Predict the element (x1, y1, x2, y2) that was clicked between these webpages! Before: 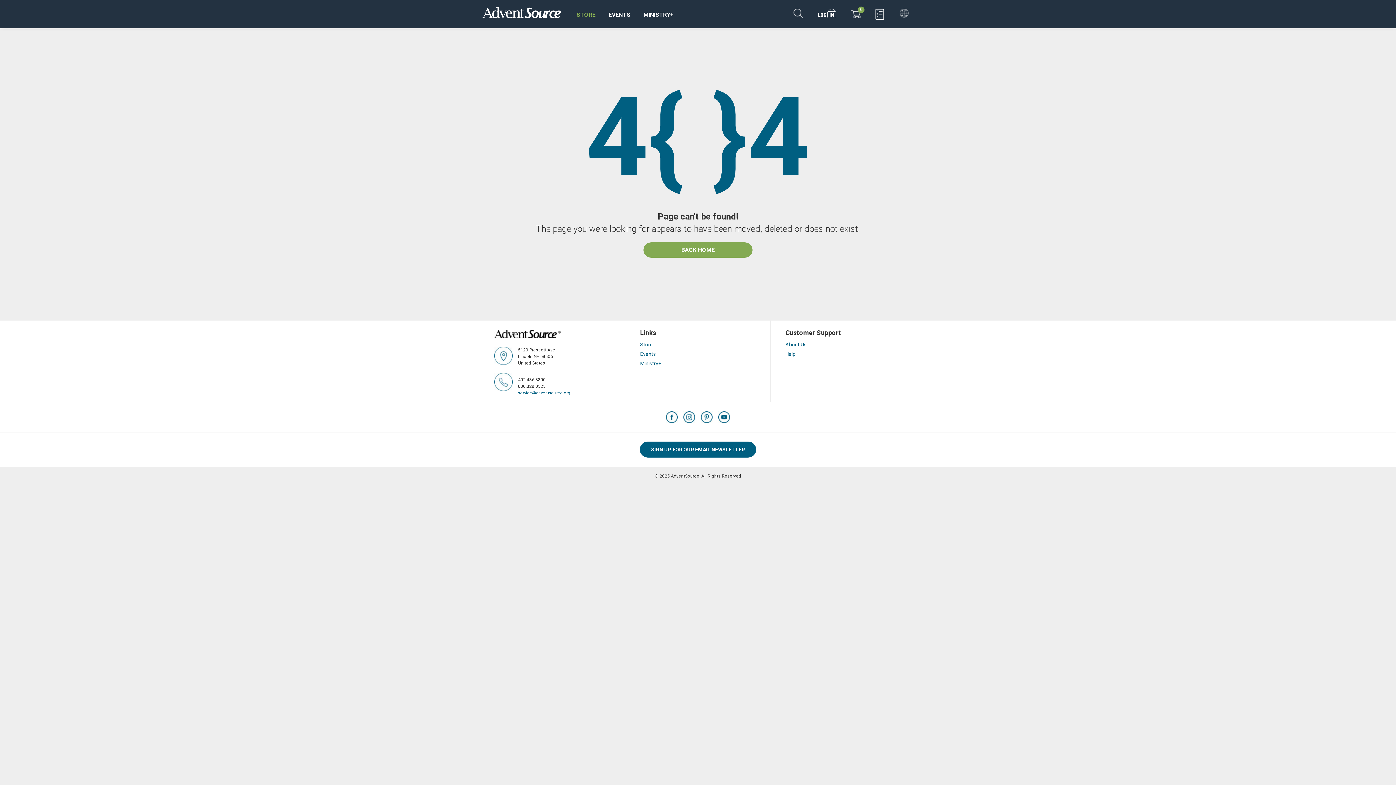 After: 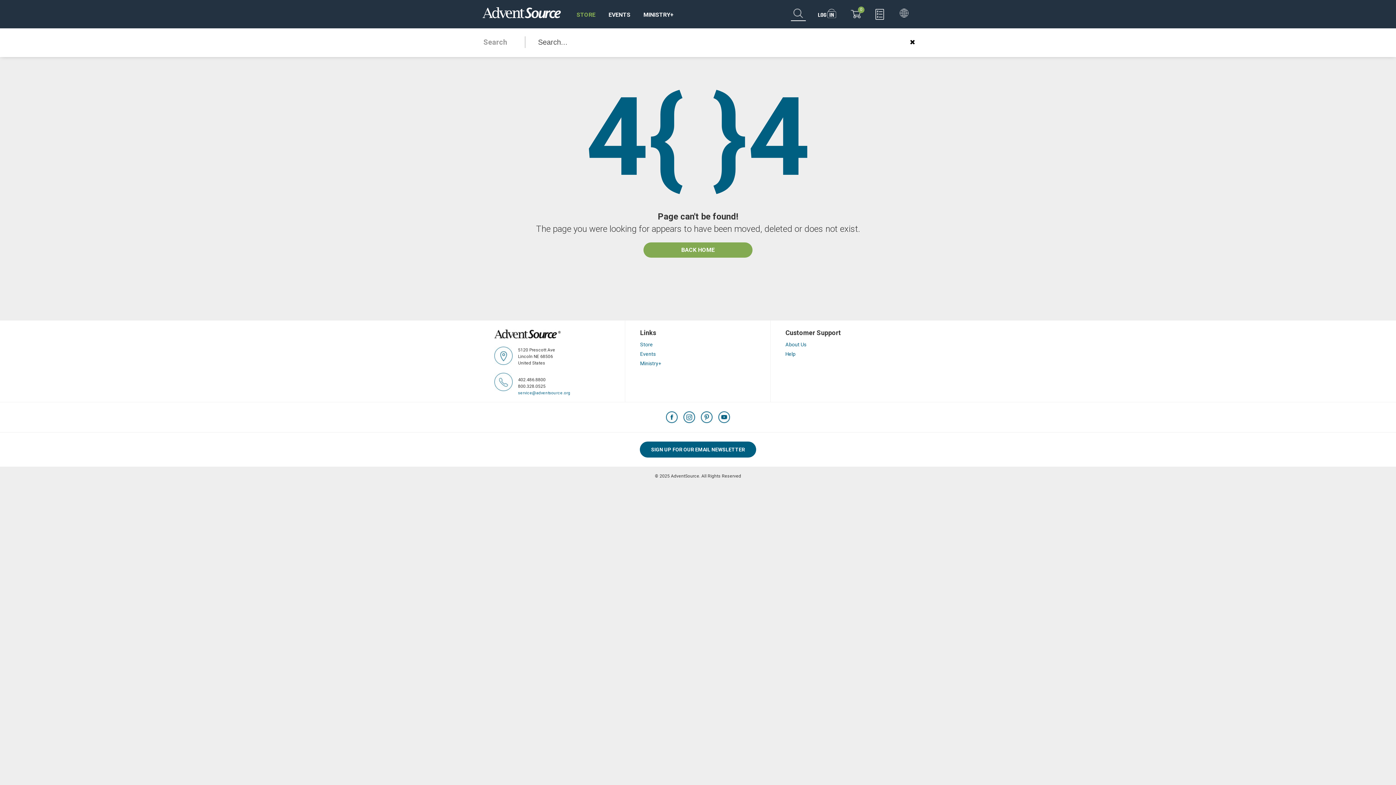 Action: bbox: (786, 0, 810, 27)